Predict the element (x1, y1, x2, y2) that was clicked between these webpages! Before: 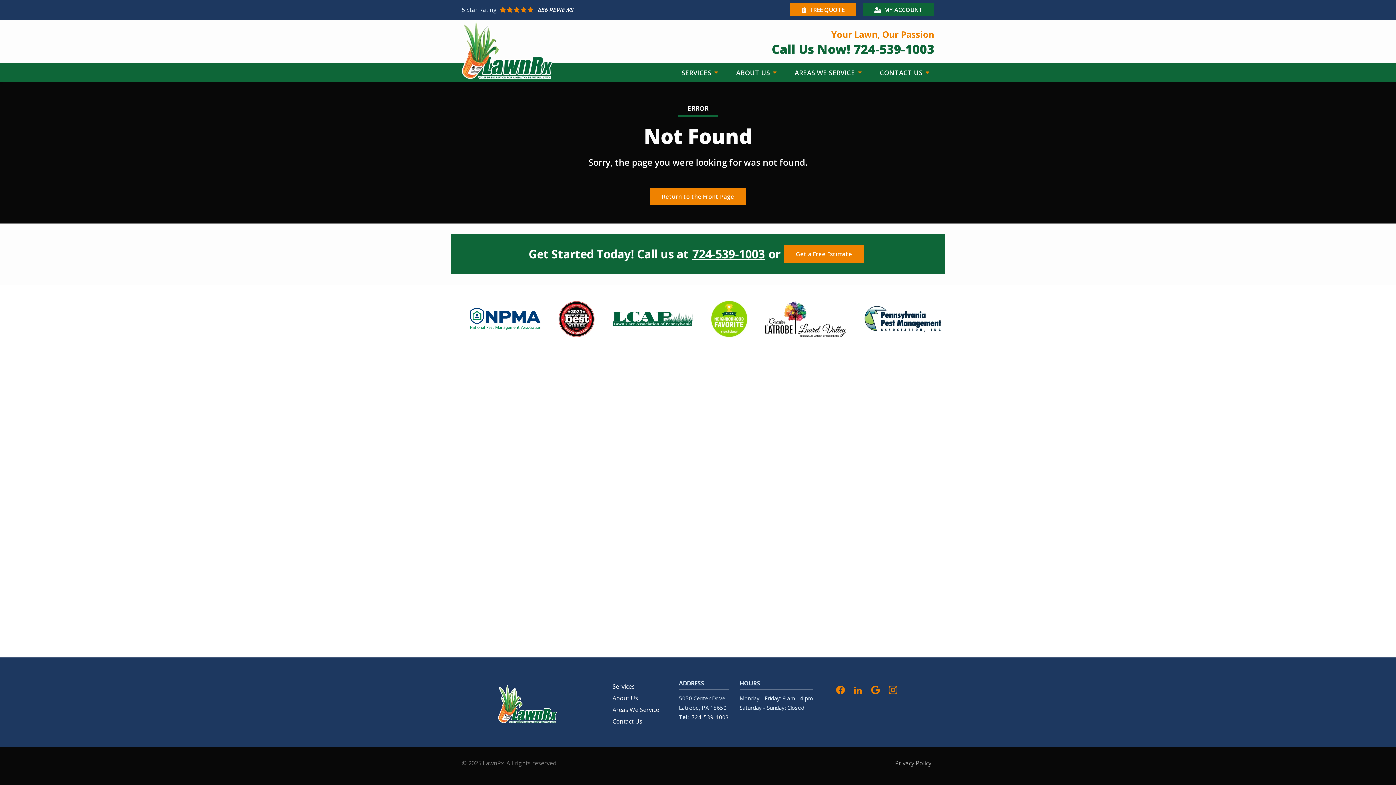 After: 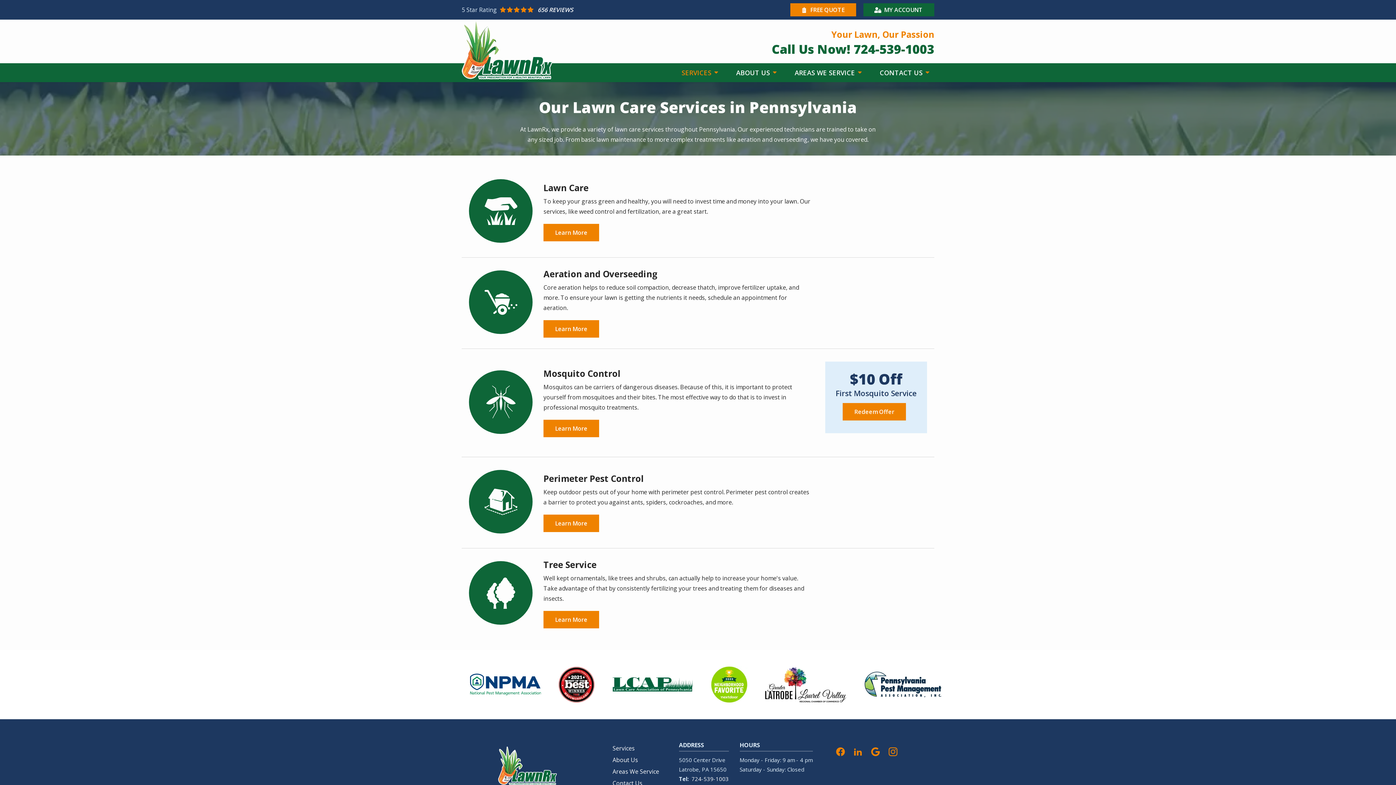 Action: bbox: (679, 66, 719, 78) label: SERVICES 